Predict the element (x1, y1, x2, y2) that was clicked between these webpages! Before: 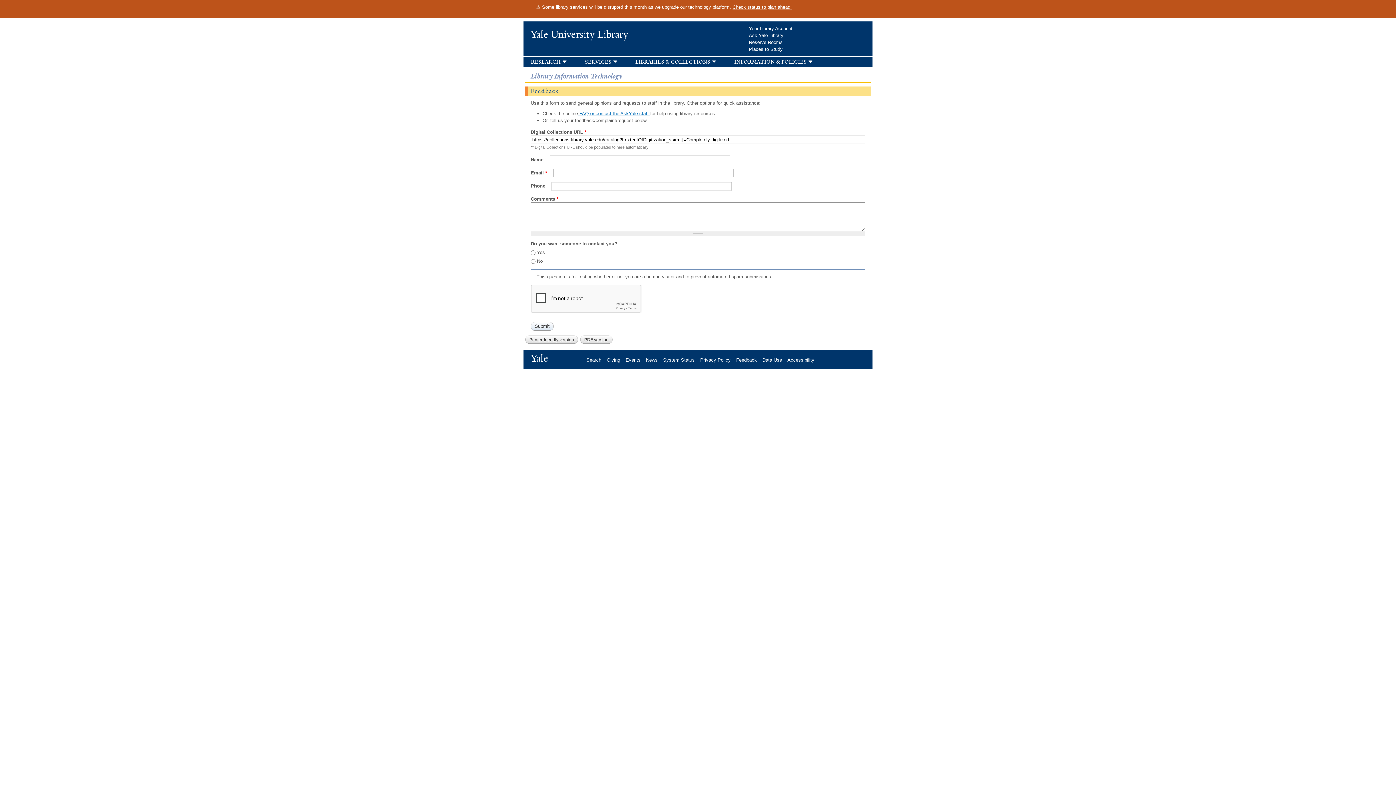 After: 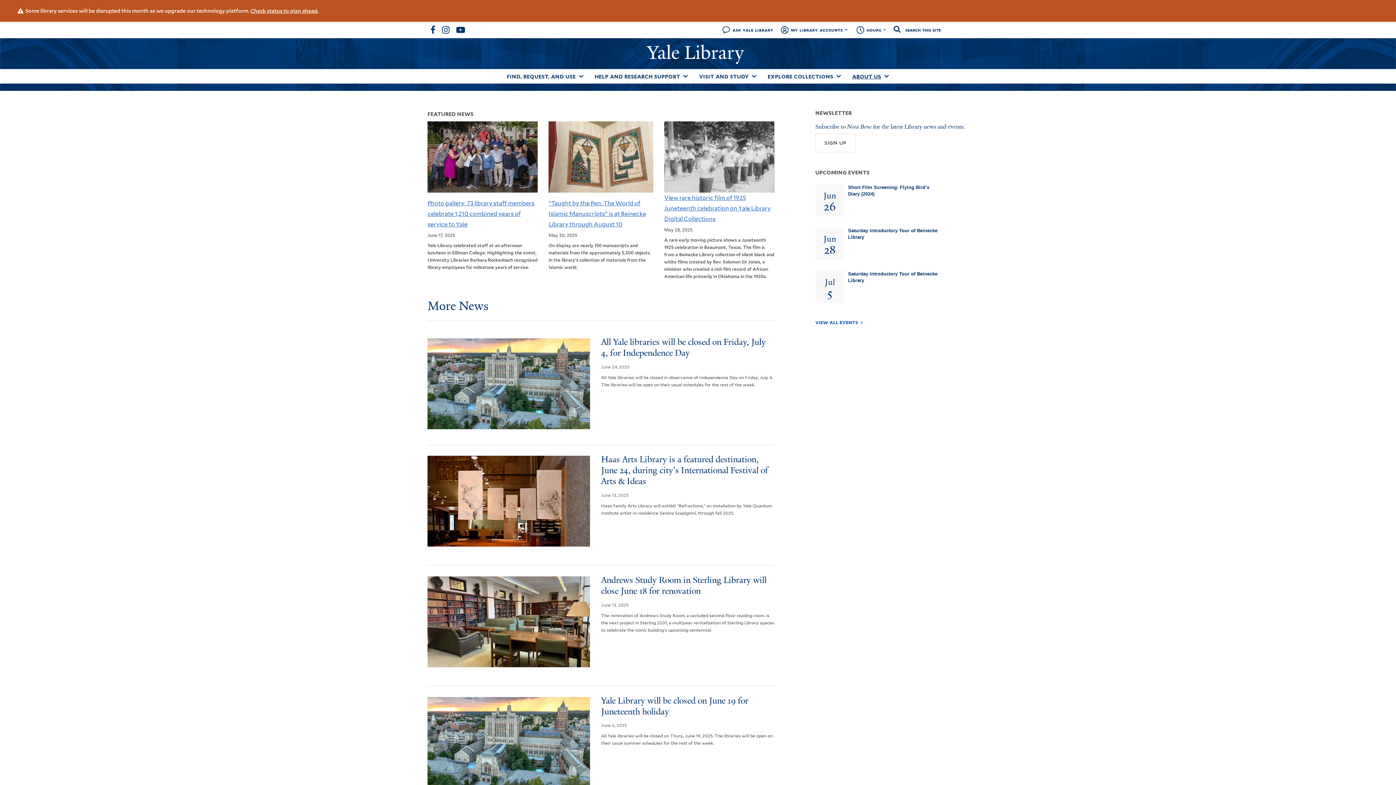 Action: bbox: (646, 357, 663, 362) label: News